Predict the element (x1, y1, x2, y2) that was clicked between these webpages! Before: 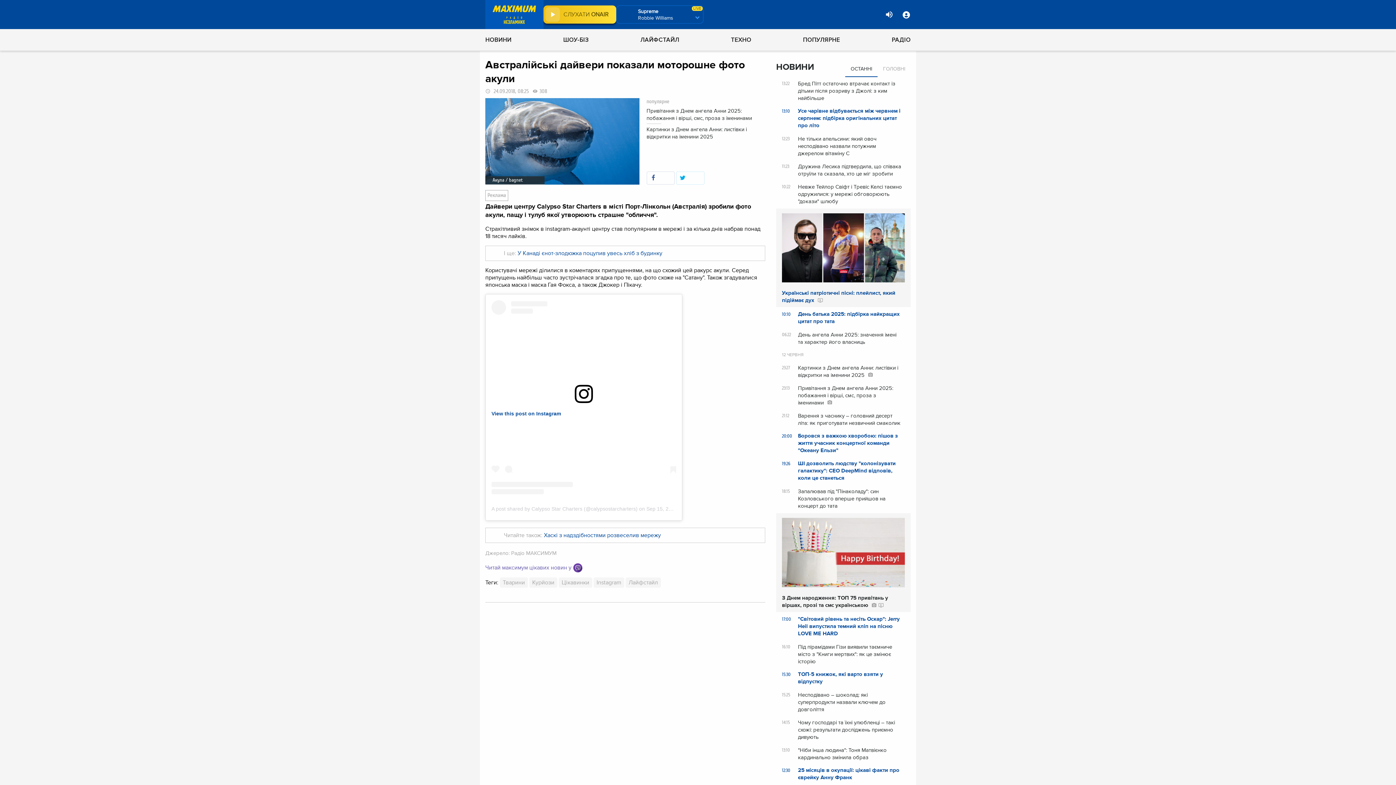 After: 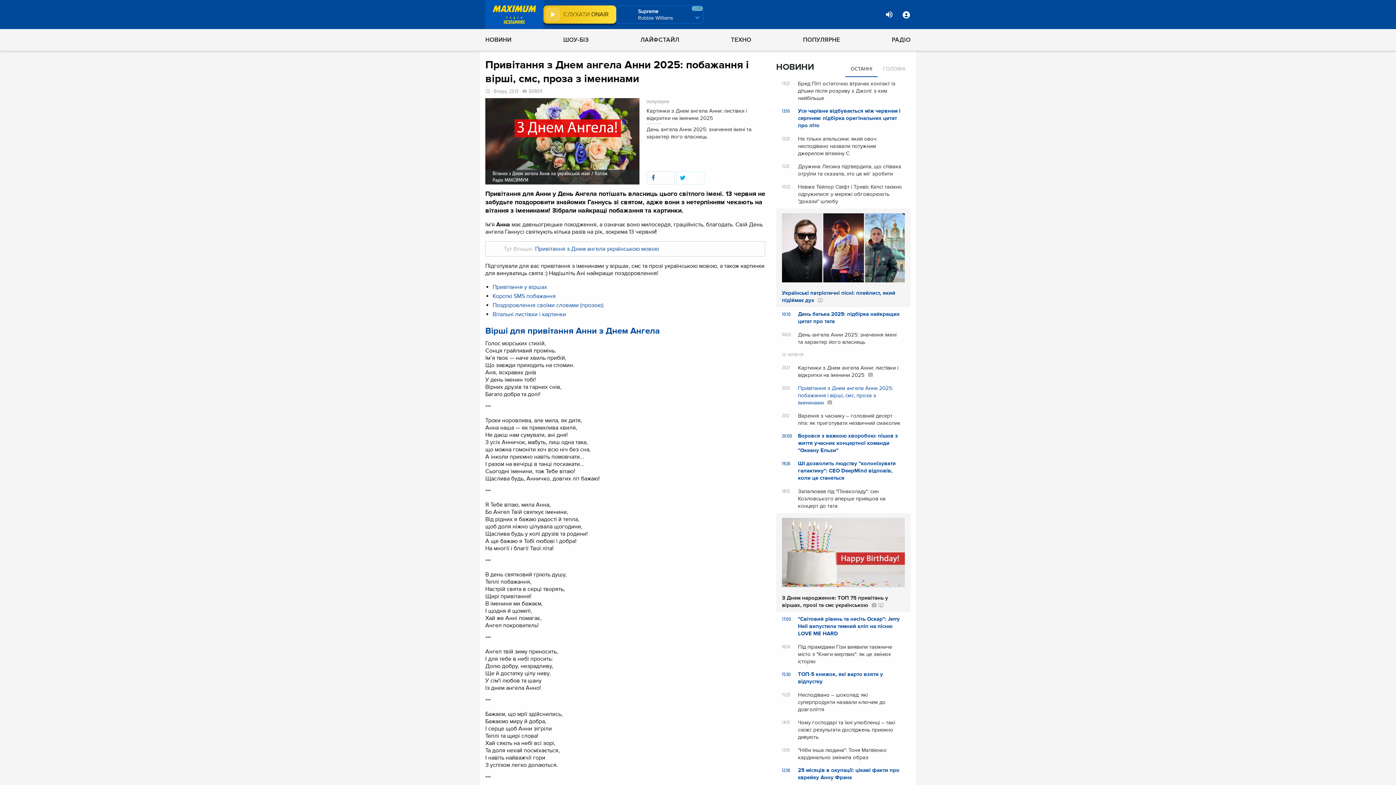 Action: bbox: (782, 384, 905, 406) label: 23:13 Привітання з Днем ангела Анни 2025: побажання і вірші, смс, проза з іменинами 